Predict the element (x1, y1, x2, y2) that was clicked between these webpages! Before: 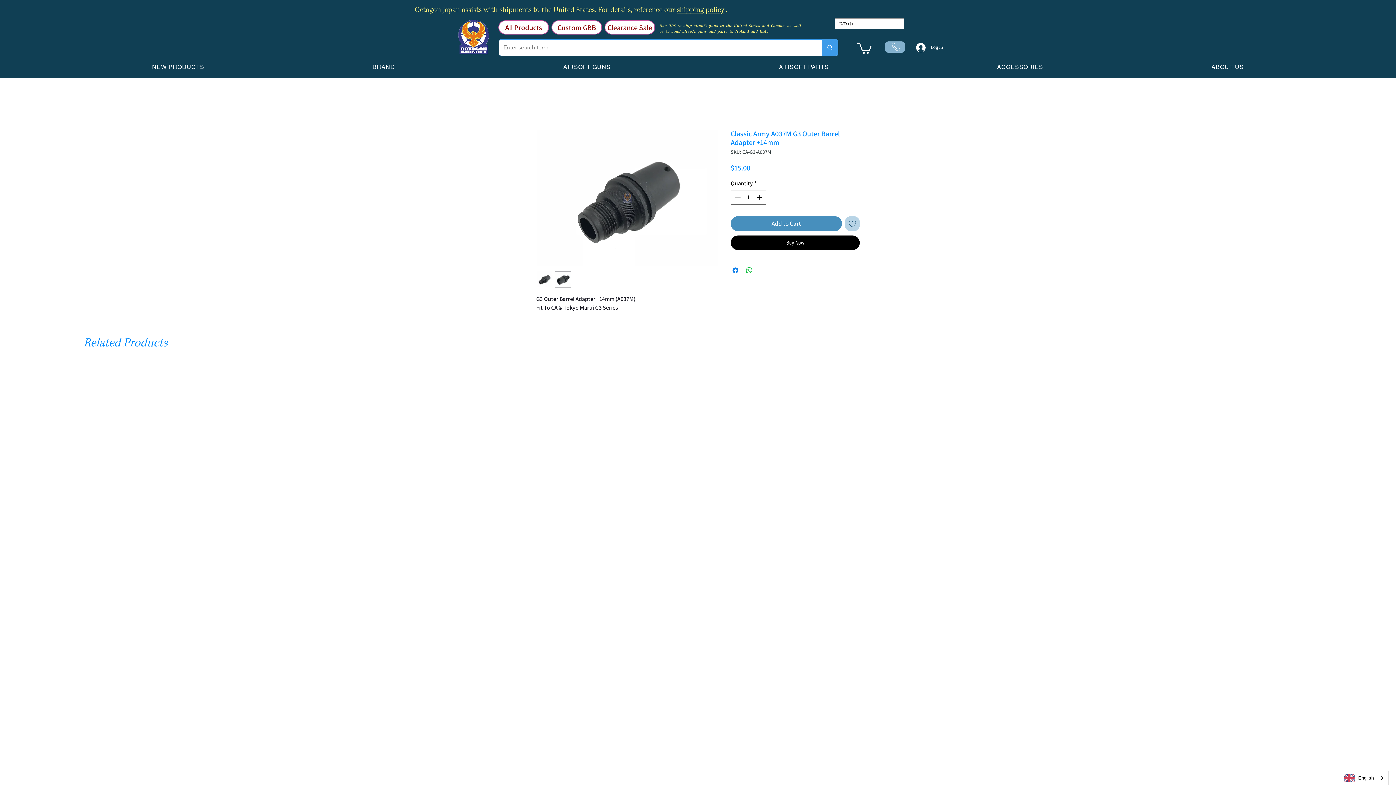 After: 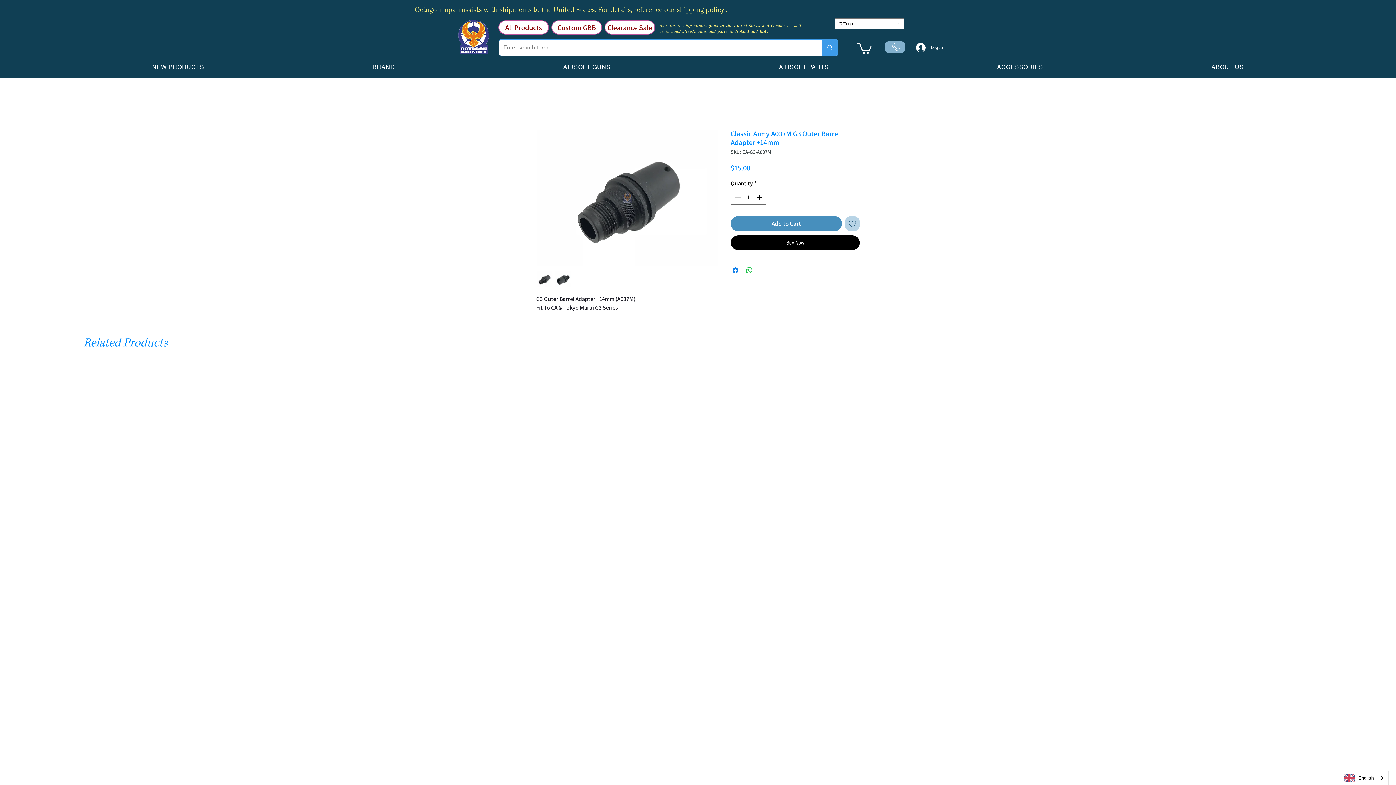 Action: bbox: (69, 61, 287, 72) label: NEW PRODUCTS